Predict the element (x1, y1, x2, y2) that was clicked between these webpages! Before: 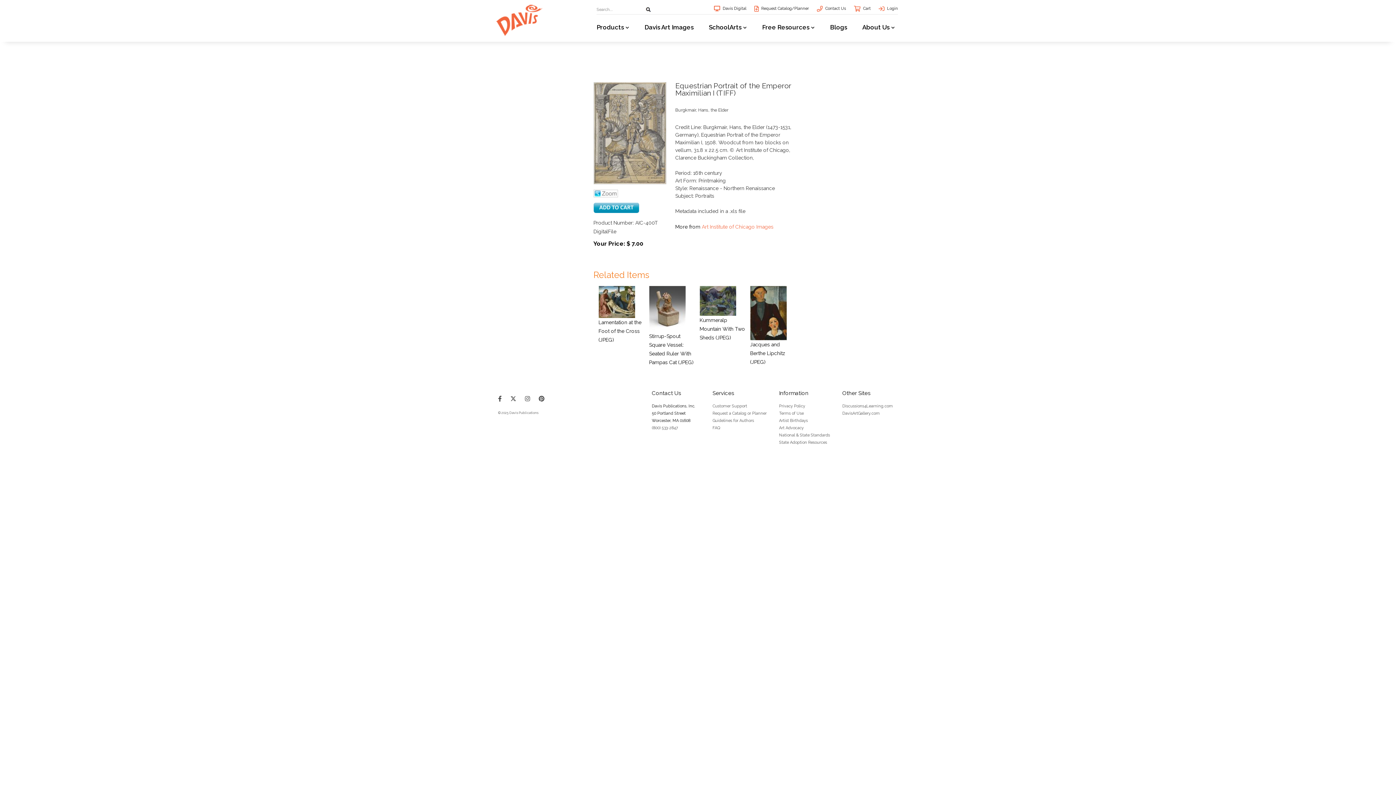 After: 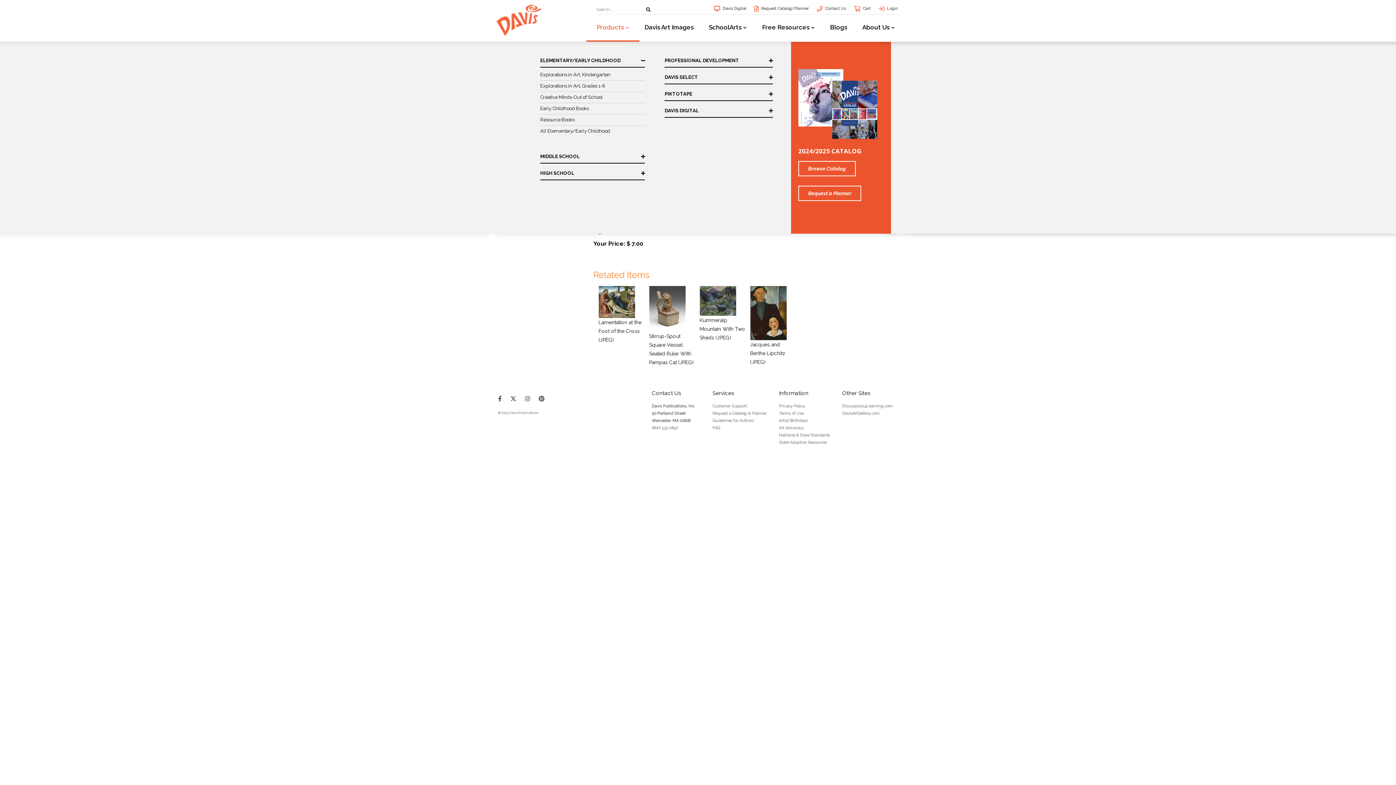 Action: label: Products bbox: (596, 23, 629, 41)